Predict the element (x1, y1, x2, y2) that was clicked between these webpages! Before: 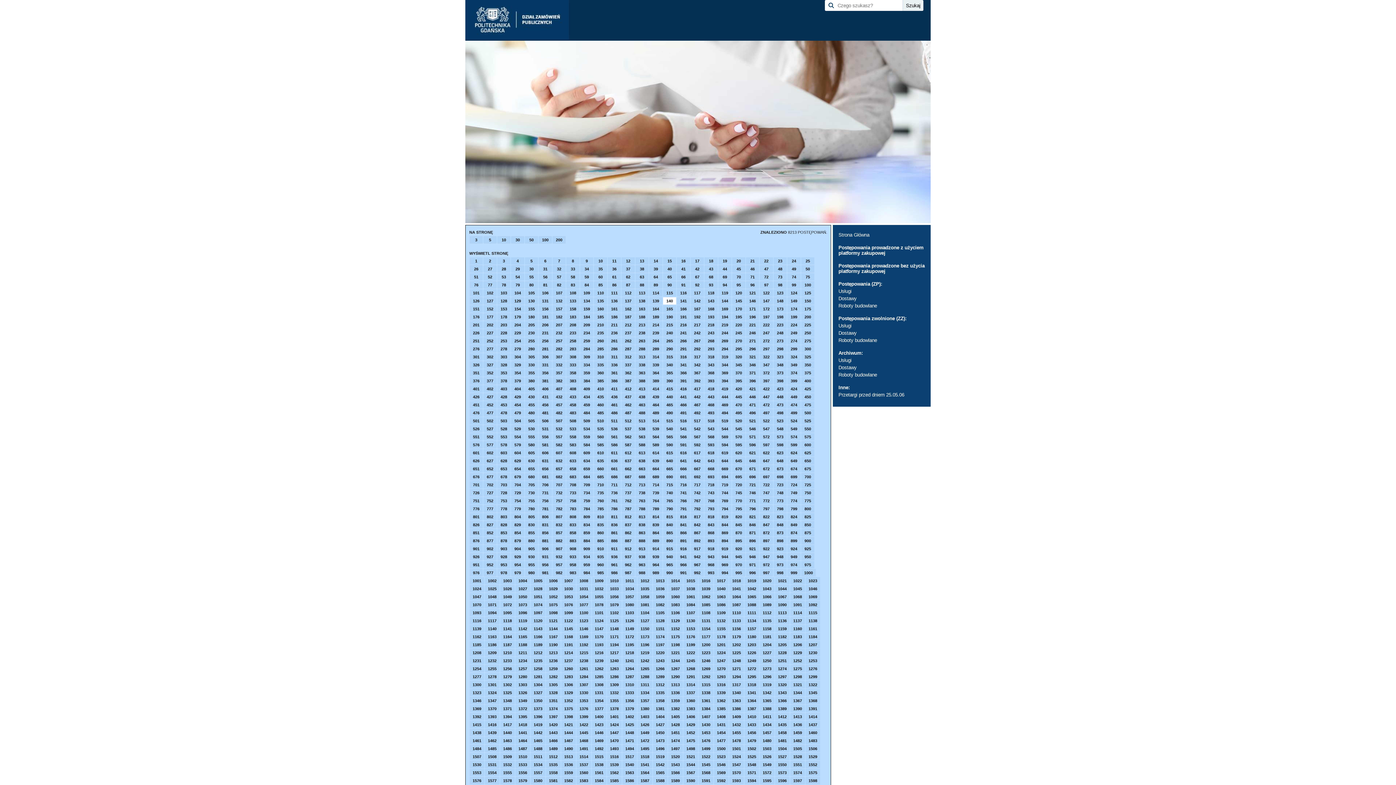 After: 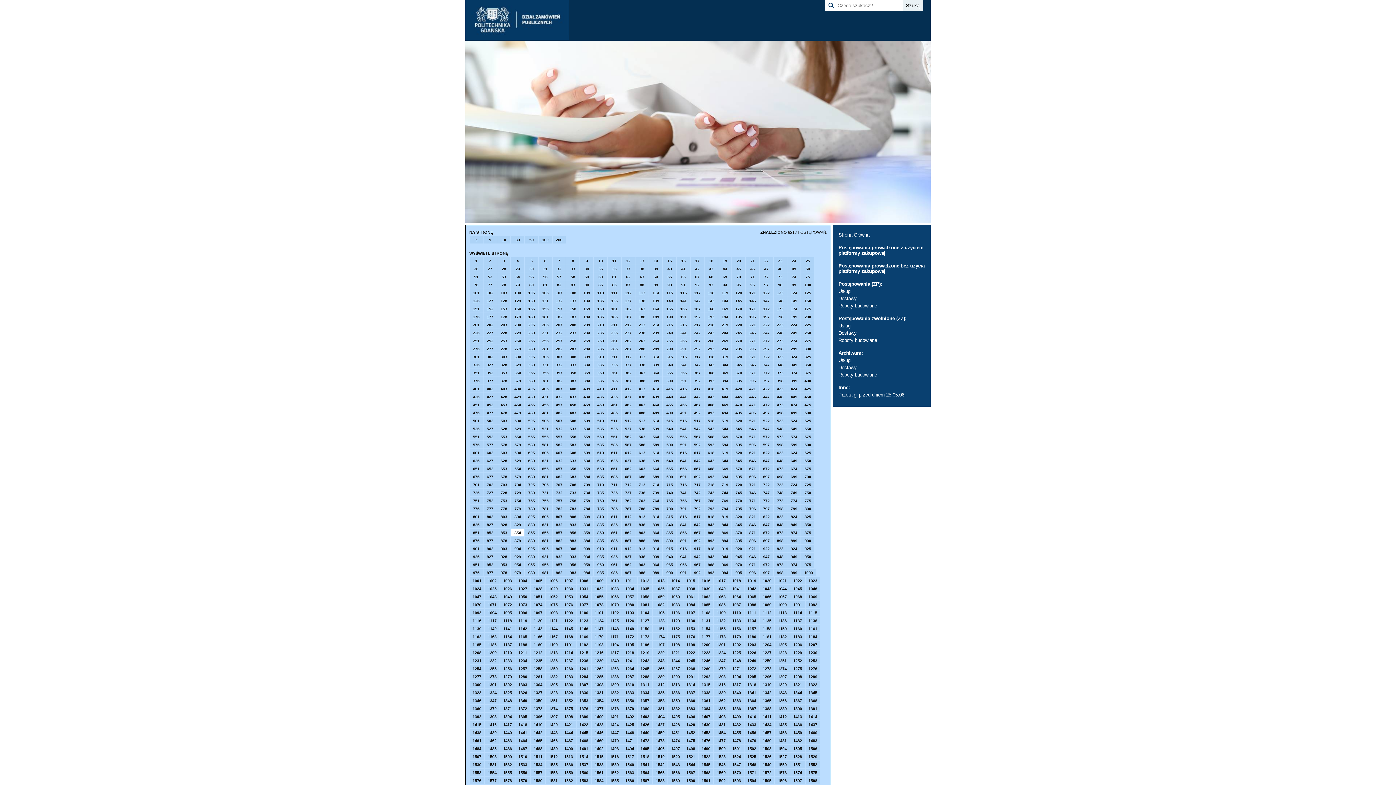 Action: bbox: (511, 529, 524, 536) label: 854